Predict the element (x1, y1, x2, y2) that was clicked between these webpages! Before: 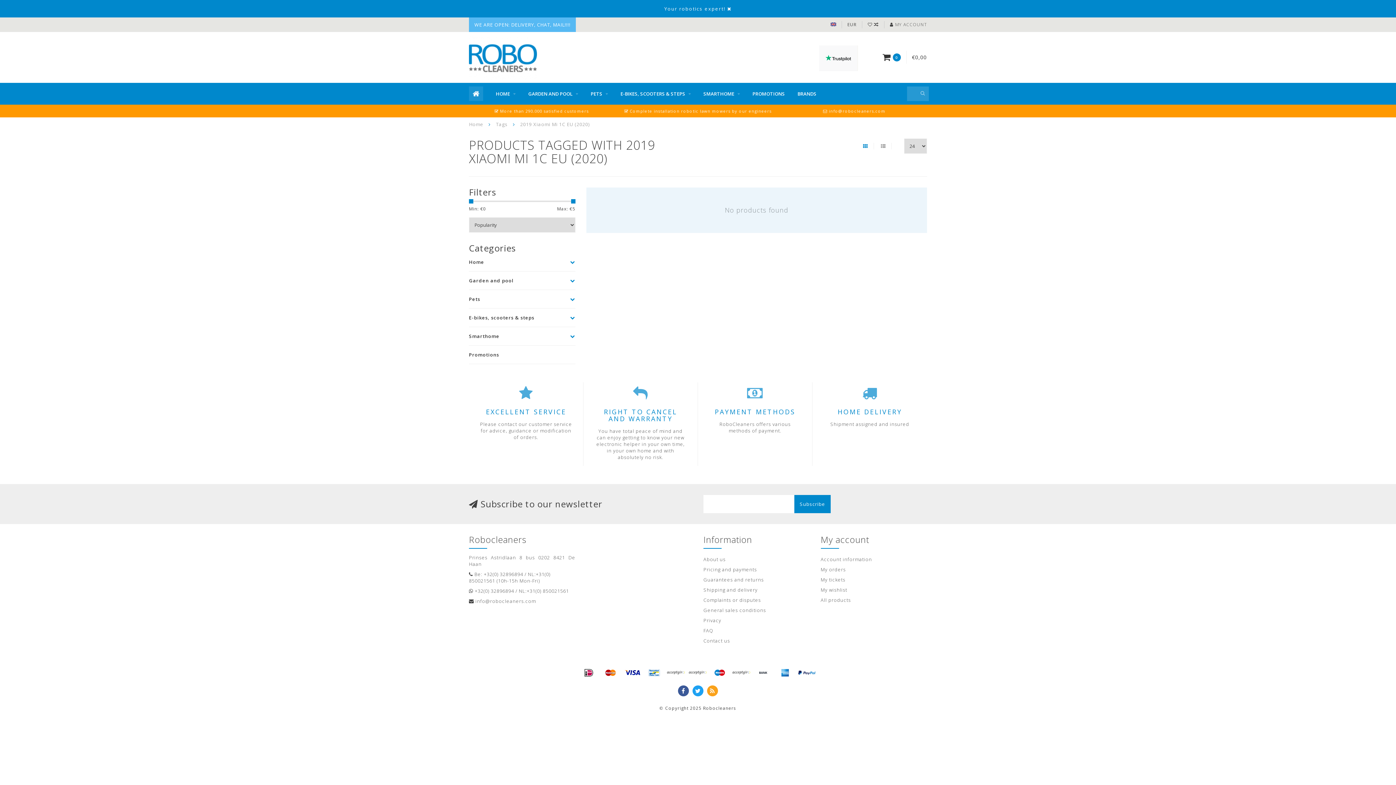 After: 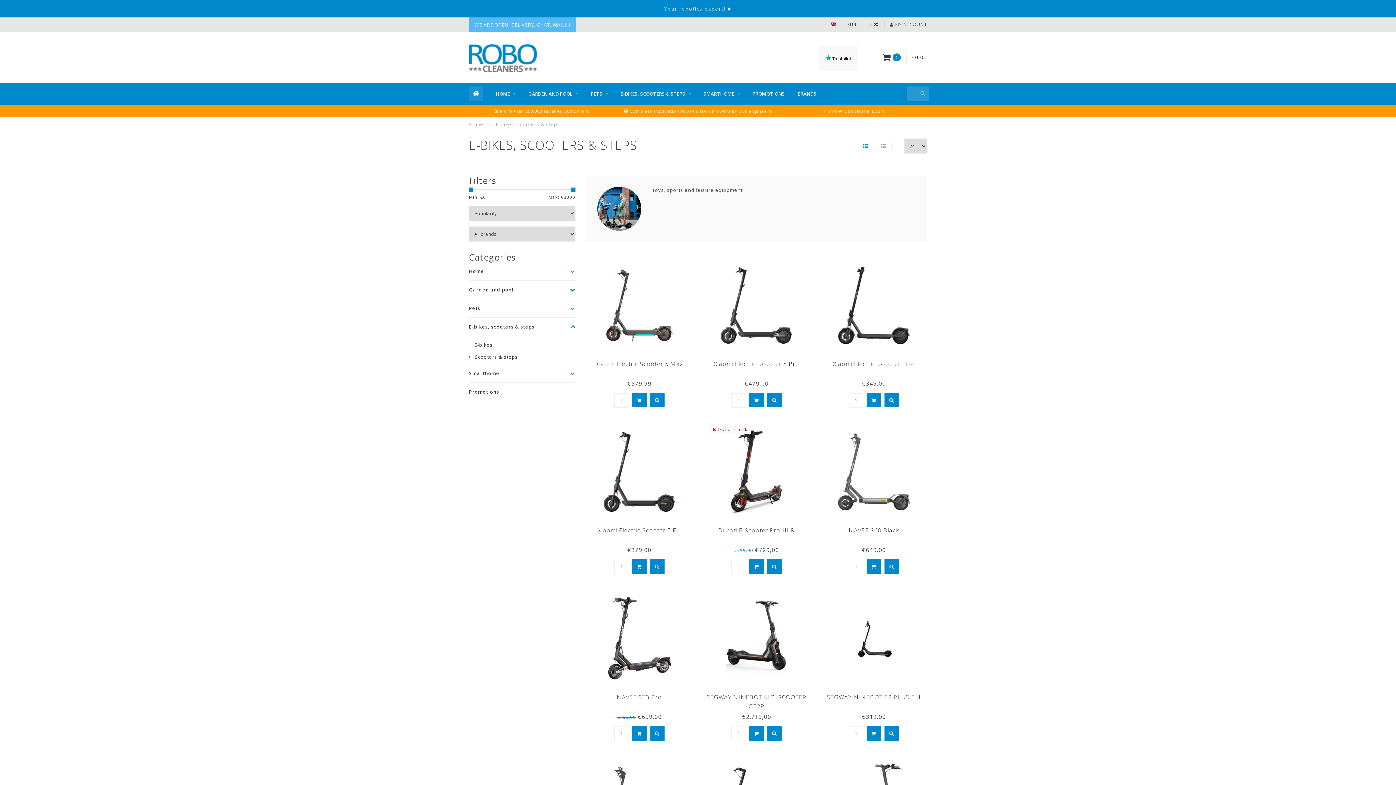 Action: bbox: (469, 312, 545, 323) label: E-bikes, scooters & steps